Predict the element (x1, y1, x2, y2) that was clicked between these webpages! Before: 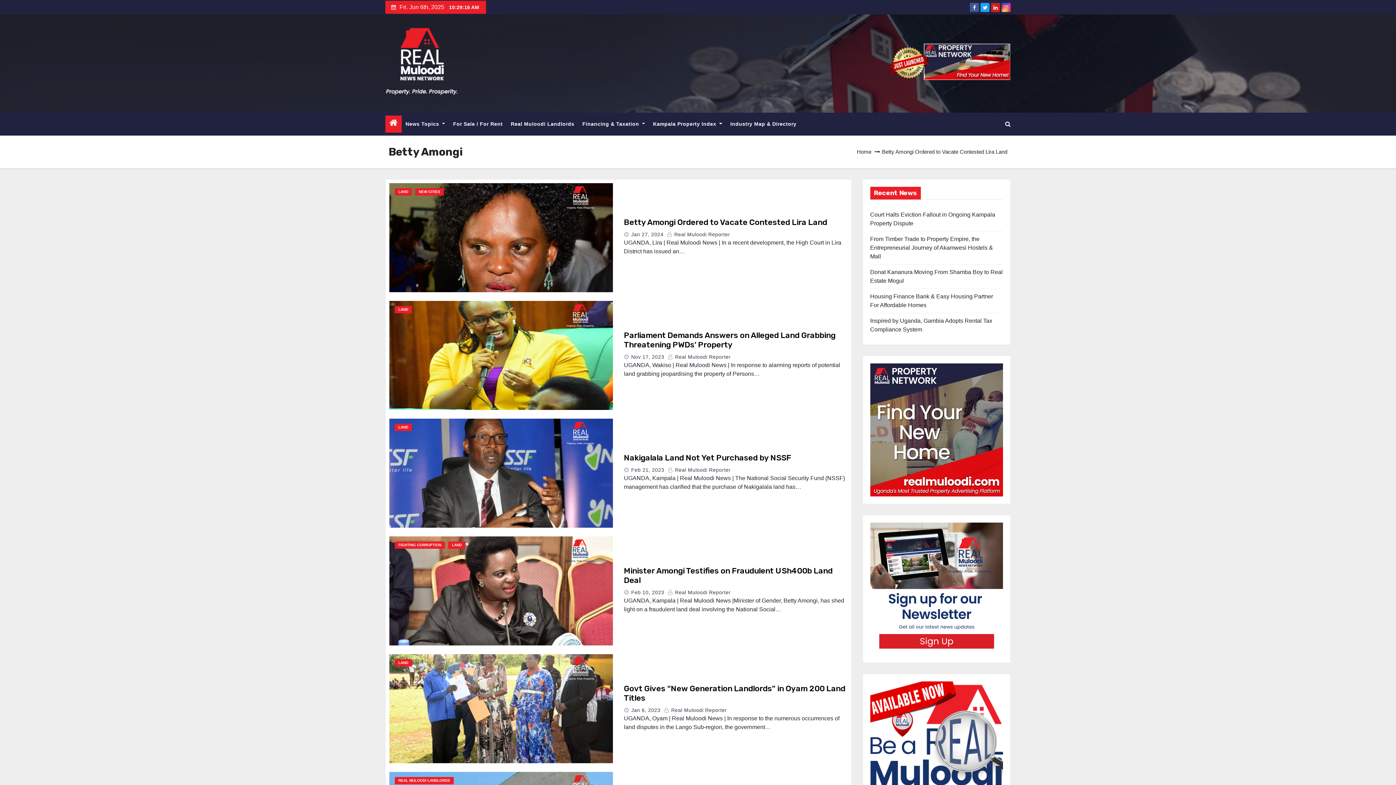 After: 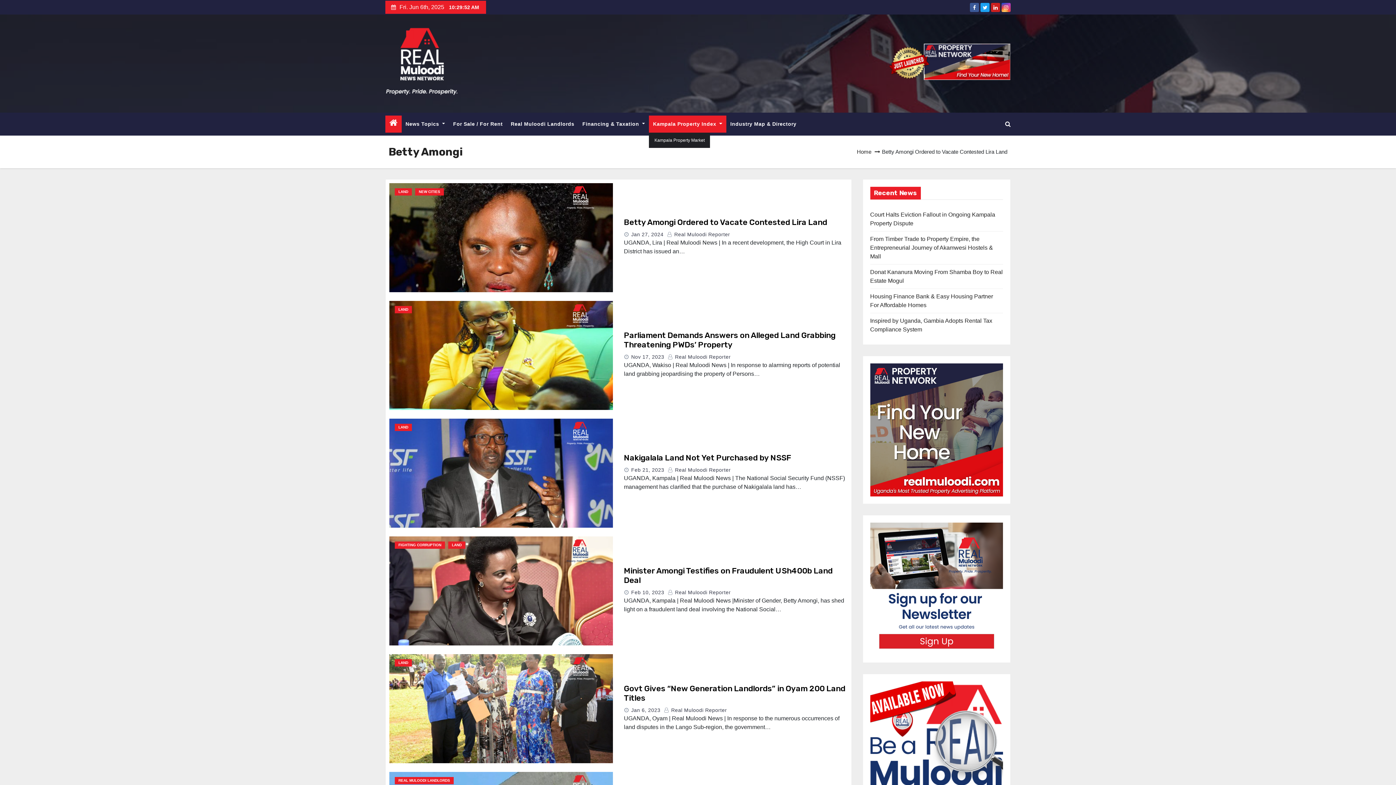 Action: bbox: (649, 115, 726, 132) label: Kampala Property Index 